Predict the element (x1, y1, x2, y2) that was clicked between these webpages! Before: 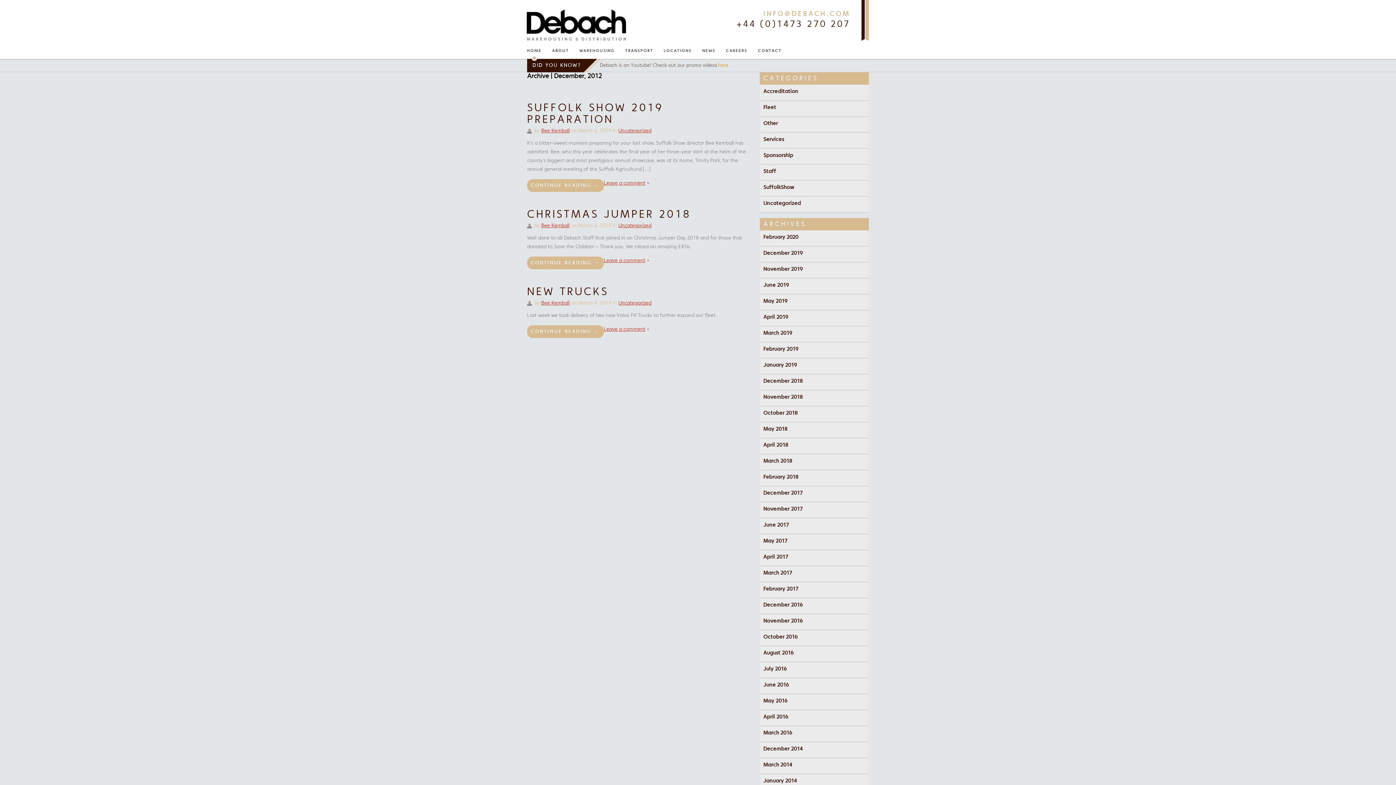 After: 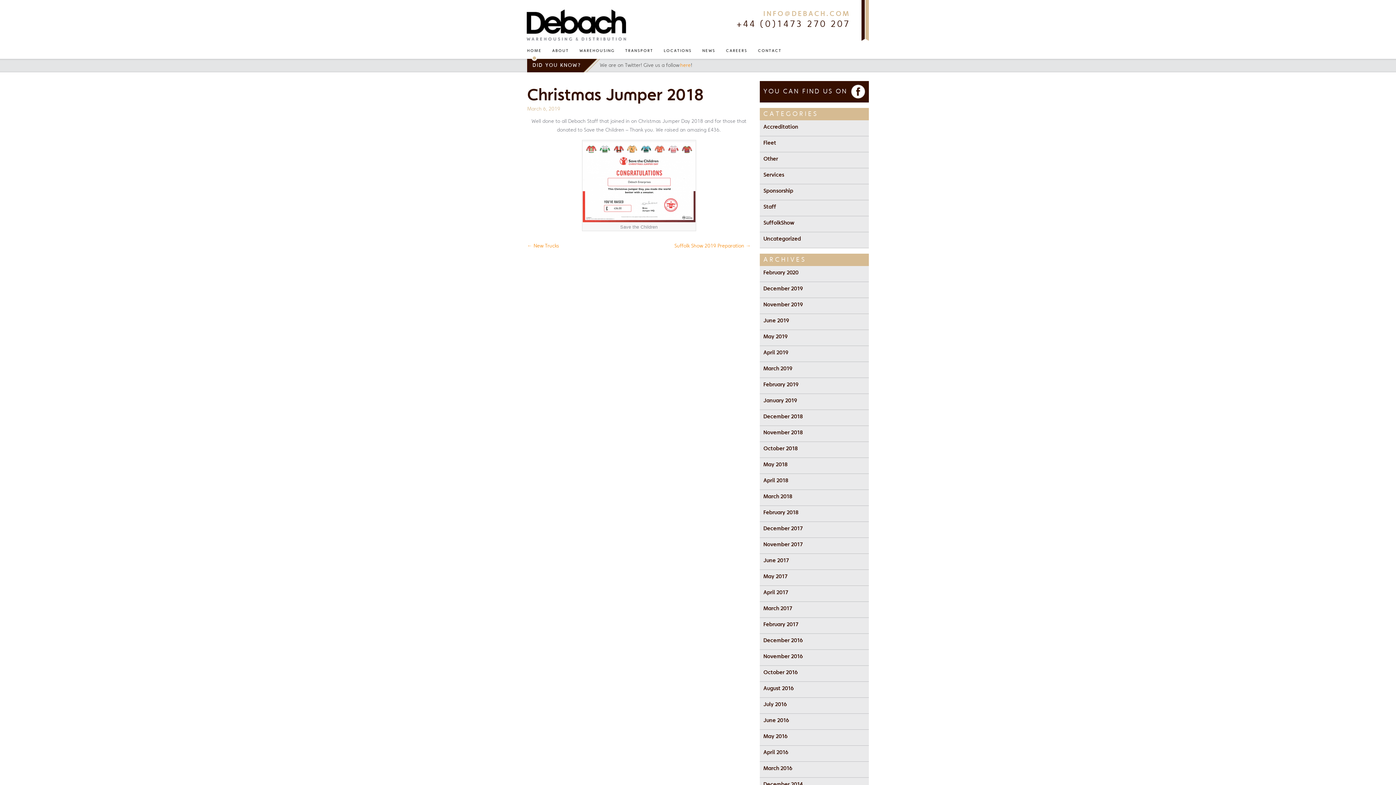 Action: bbox: (604, 258, 645, 263) label: Leave a comment